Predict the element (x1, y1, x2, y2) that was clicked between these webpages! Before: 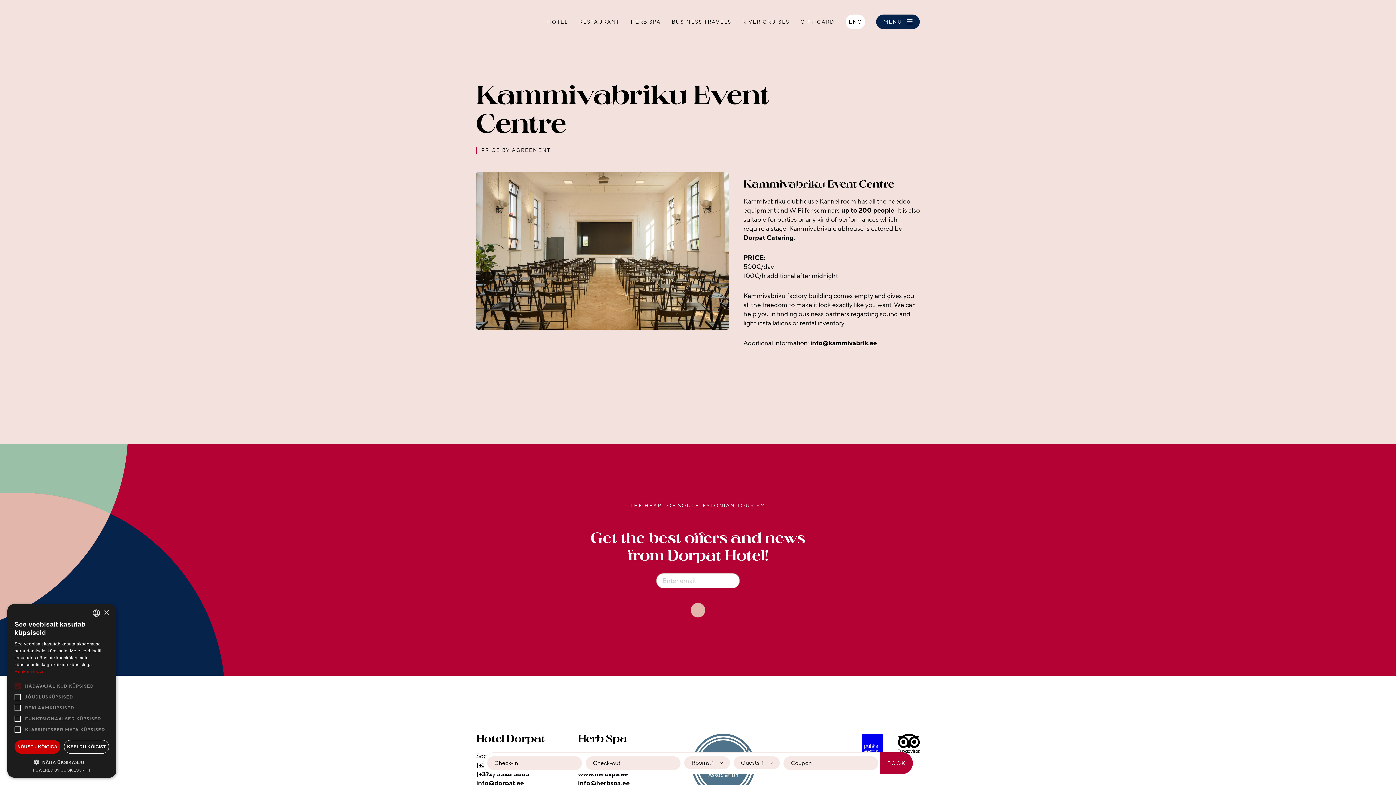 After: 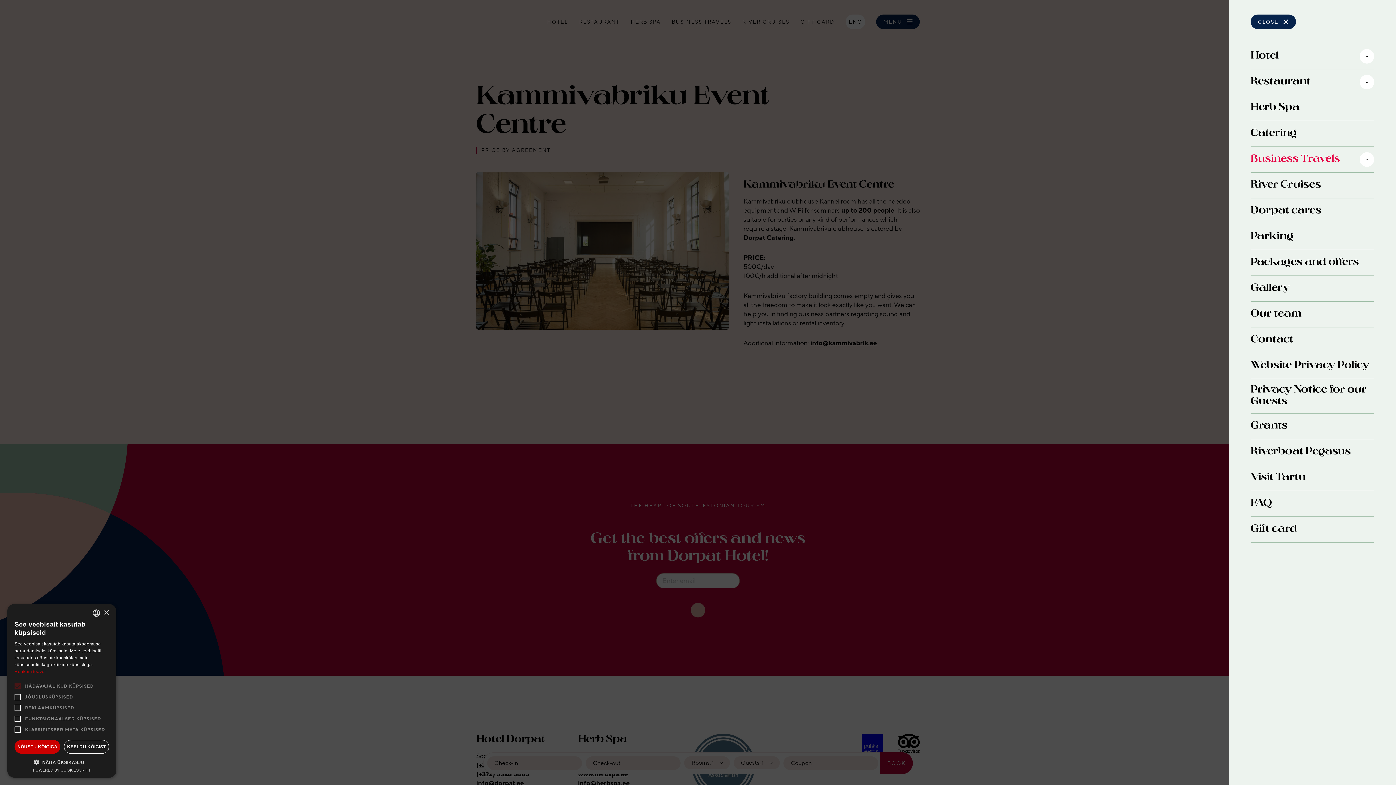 Action: label: MENU bbox: (876, 14, 920, 29)